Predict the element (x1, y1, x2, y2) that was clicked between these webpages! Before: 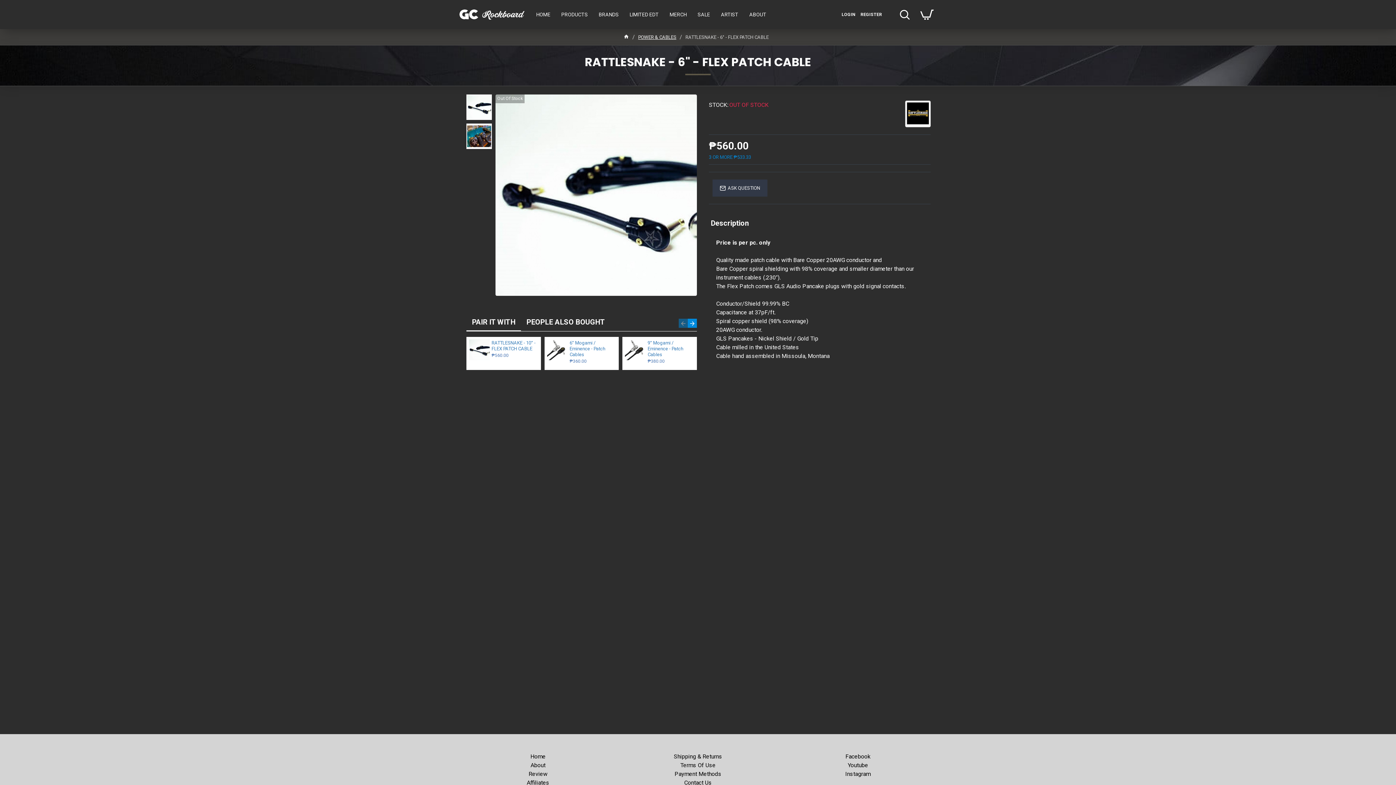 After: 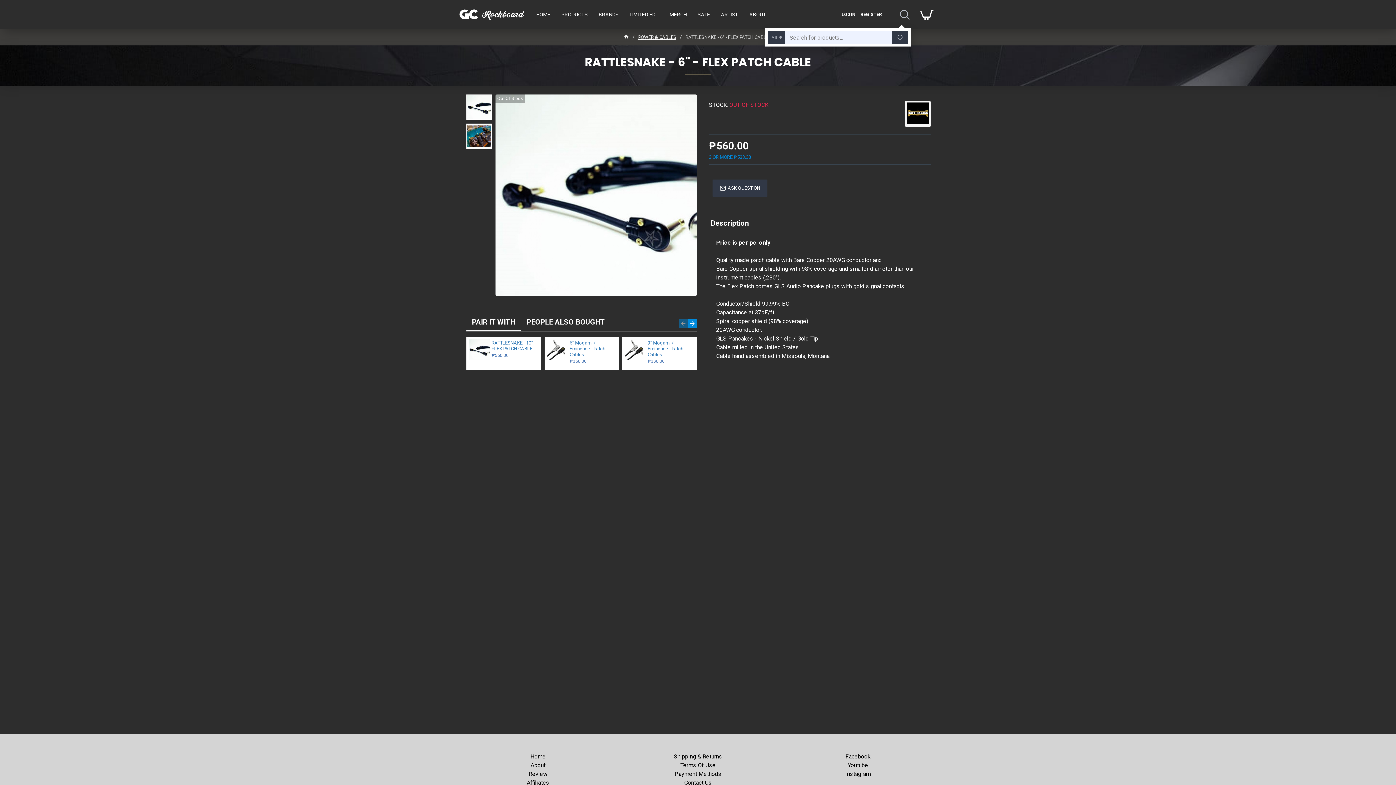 Action: bbox: (899, 5, 910, 23)